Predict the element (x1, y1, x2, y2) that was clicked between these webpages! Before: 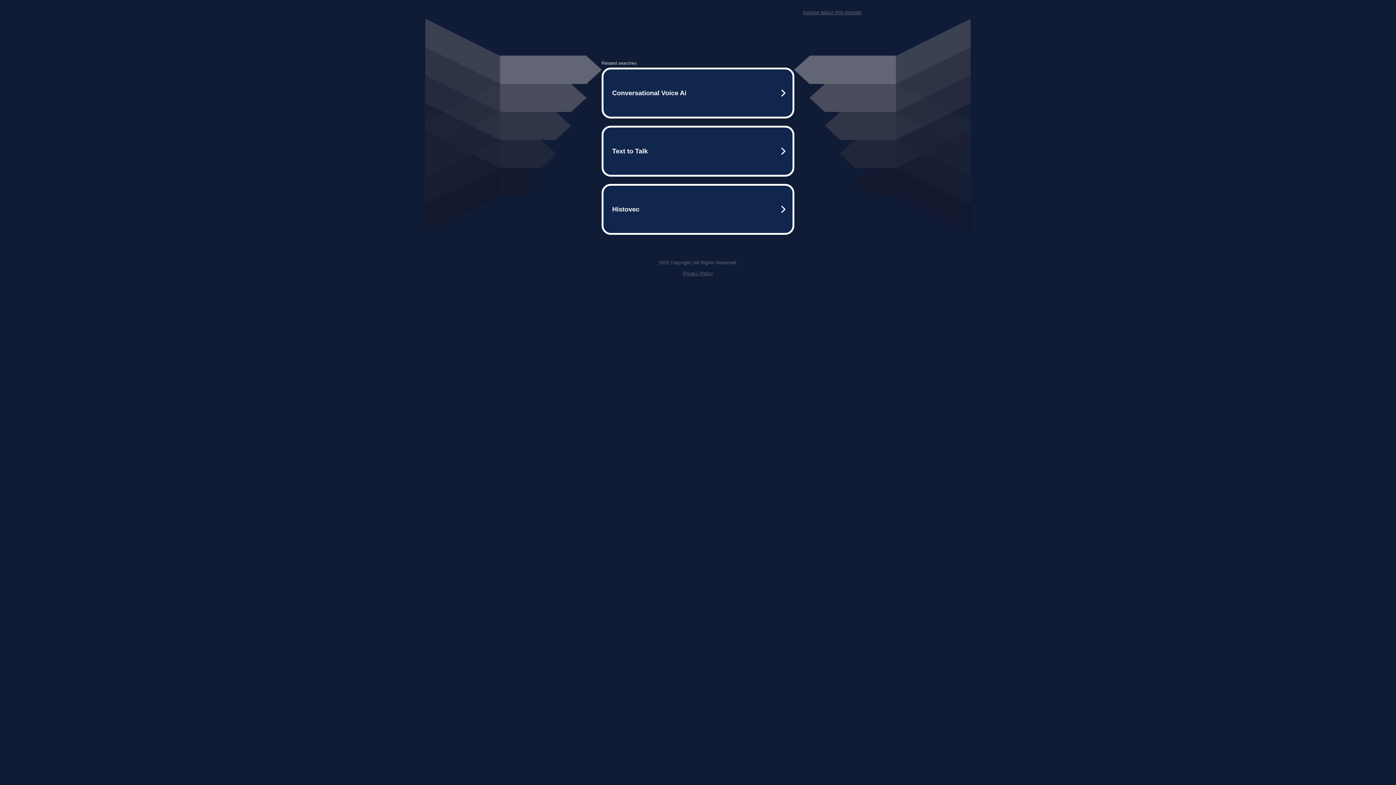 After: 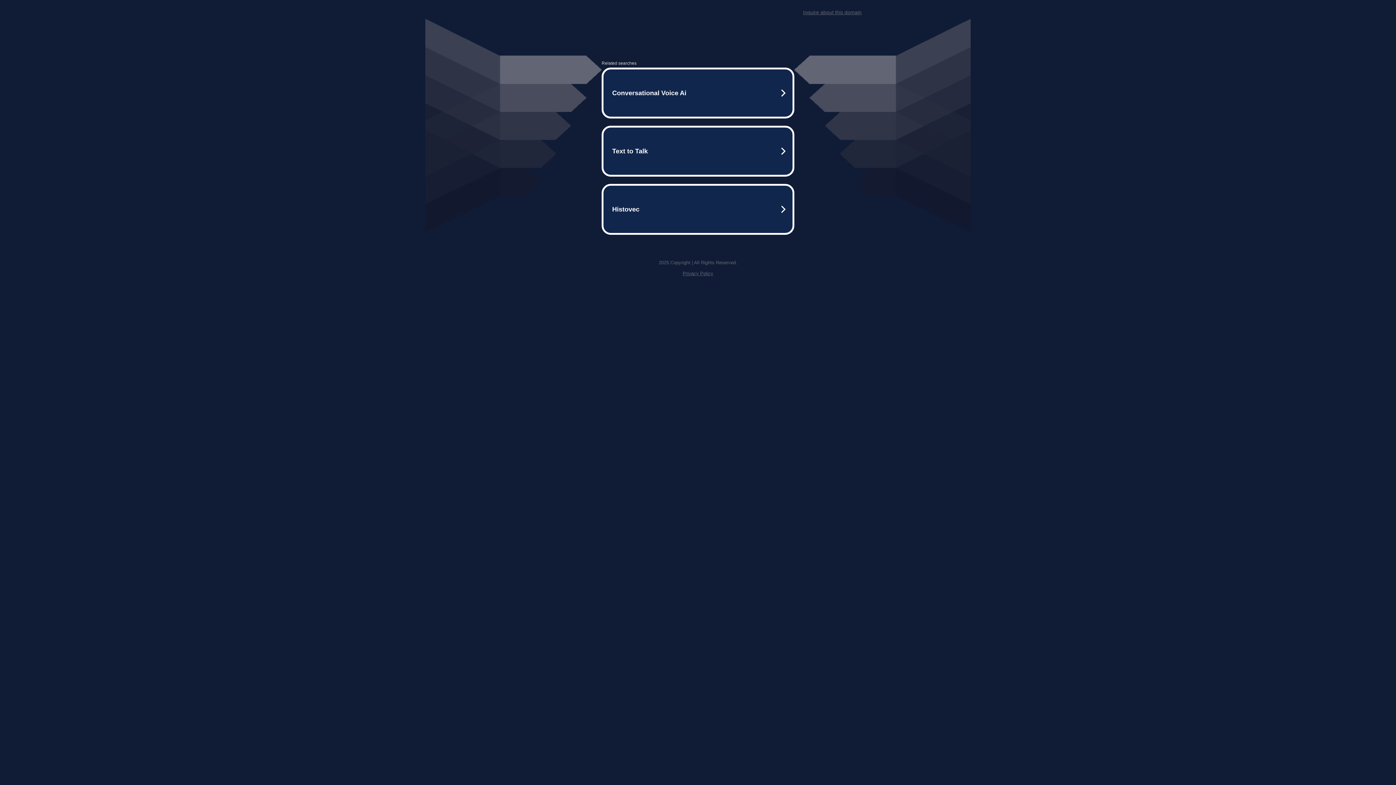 Action: label: Inquire about this domain bbox: (803, 9, 861, 15)